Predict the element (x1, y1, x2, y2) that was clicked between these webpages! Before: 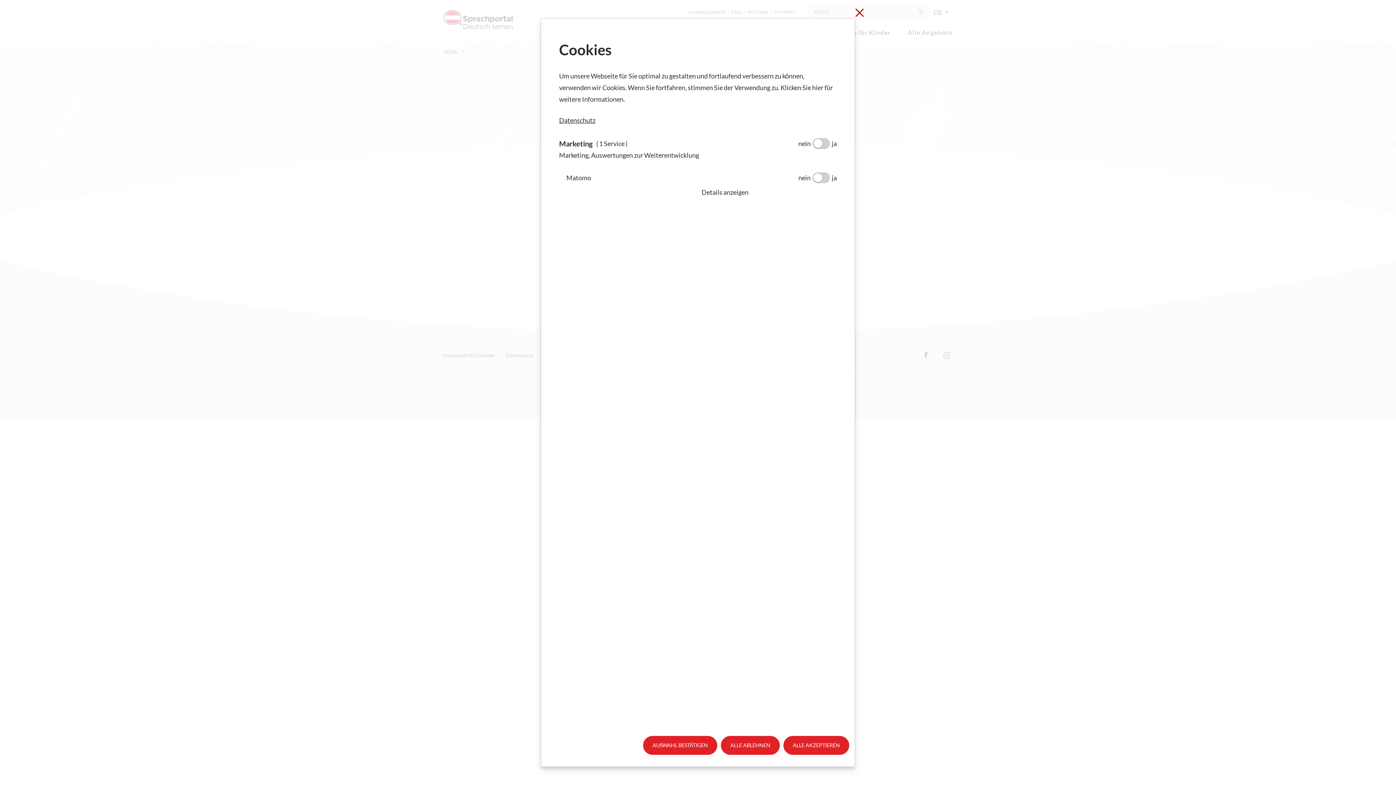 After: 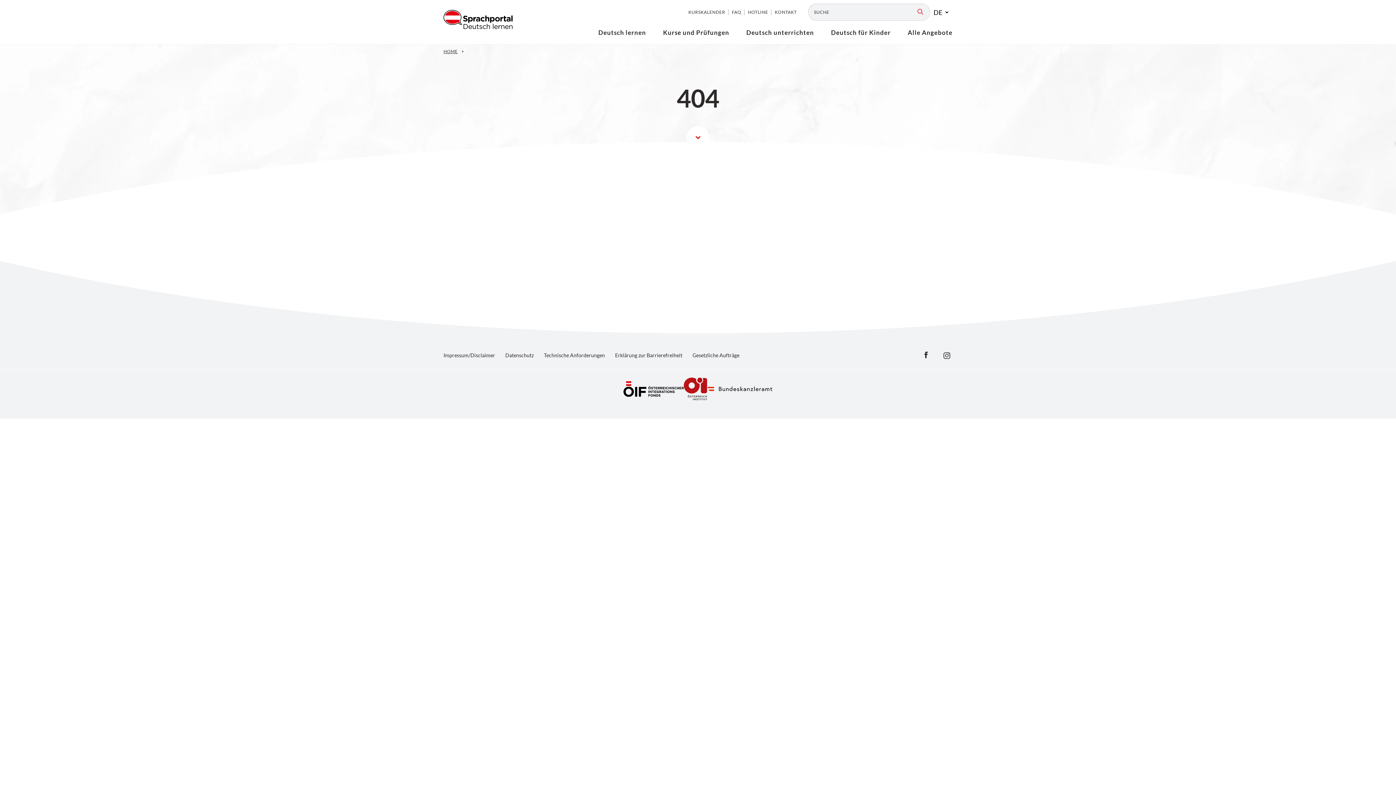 Action: label: AUSWAHL BESTÄTIGEN bbox: (643, 736, 717, 755)